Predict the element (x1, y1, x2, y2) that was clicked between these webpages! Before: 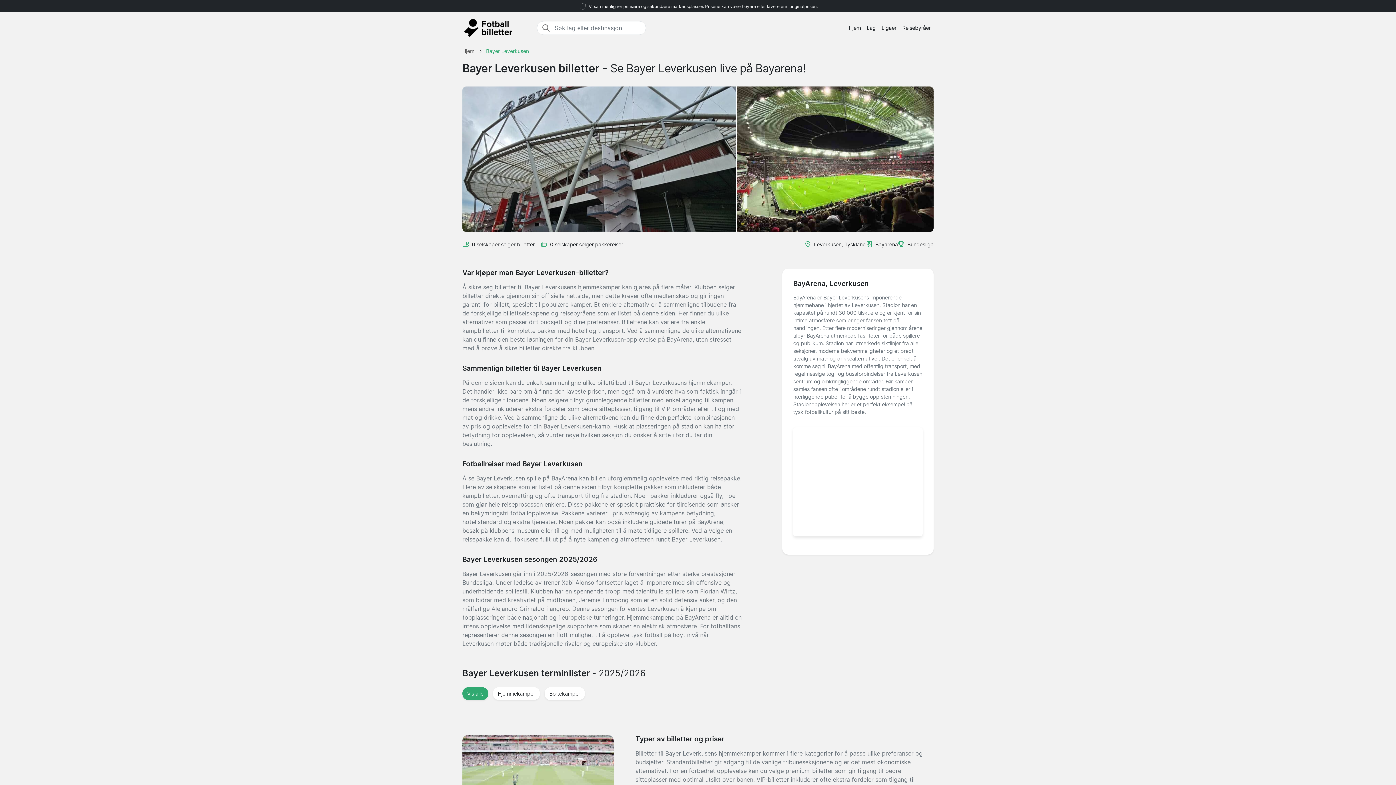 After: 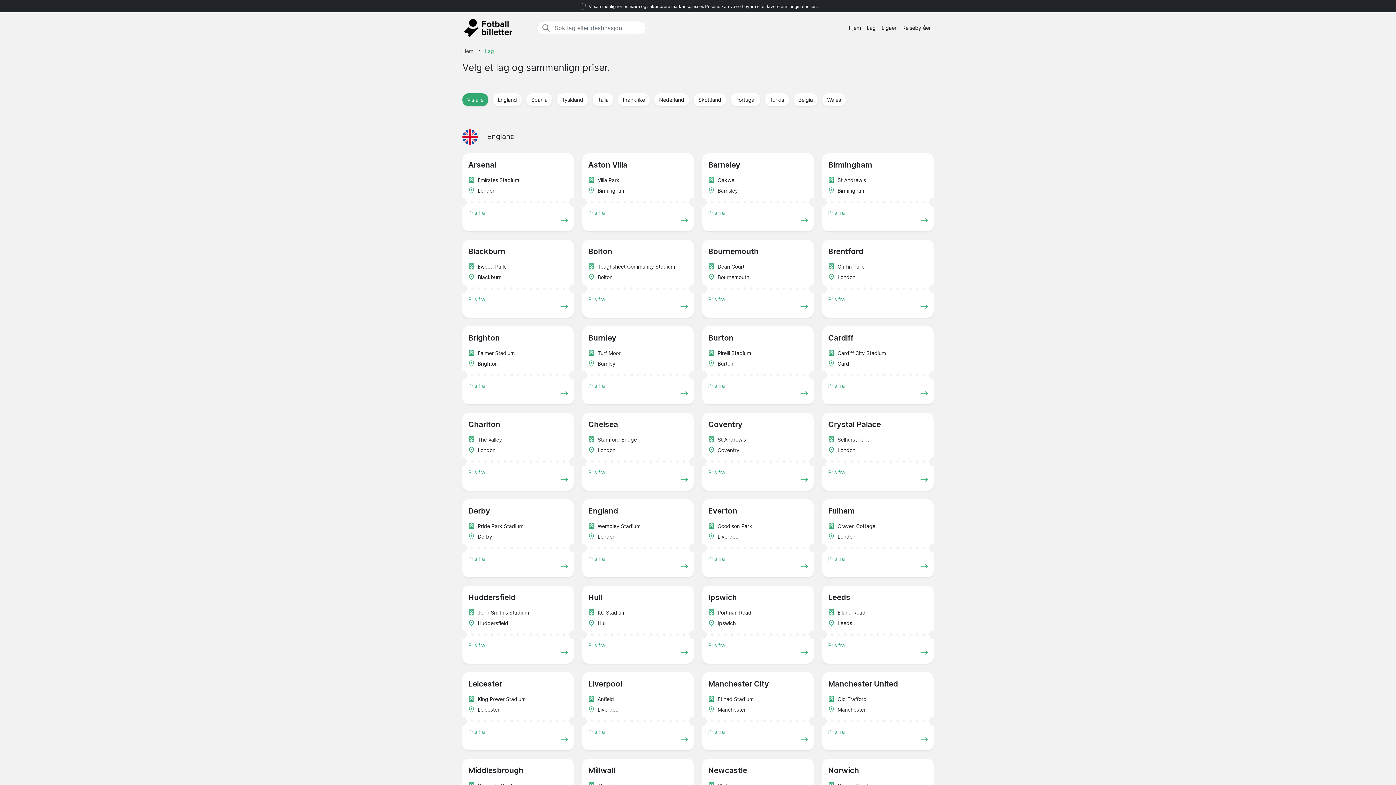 Action: label: Lag bbox: (864, 21, 878, 34)